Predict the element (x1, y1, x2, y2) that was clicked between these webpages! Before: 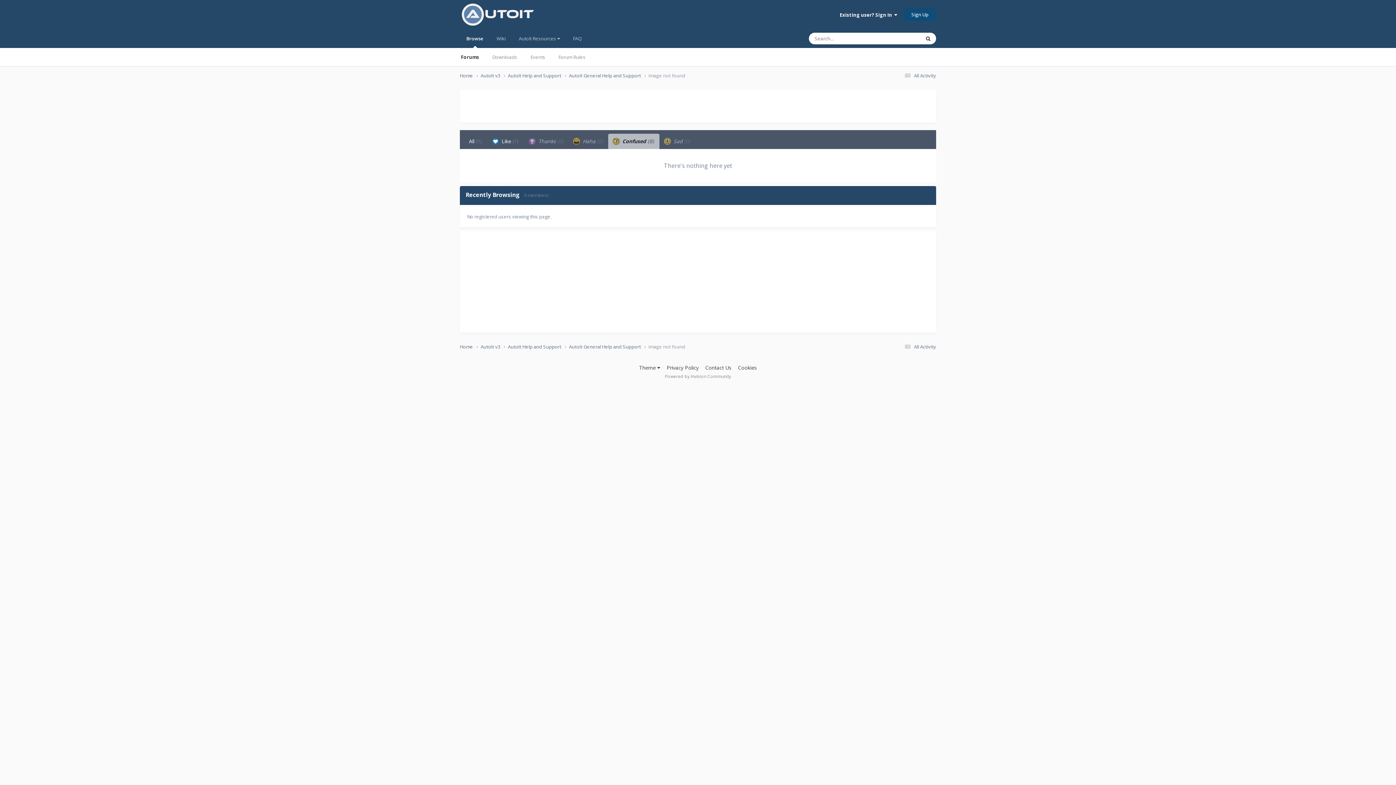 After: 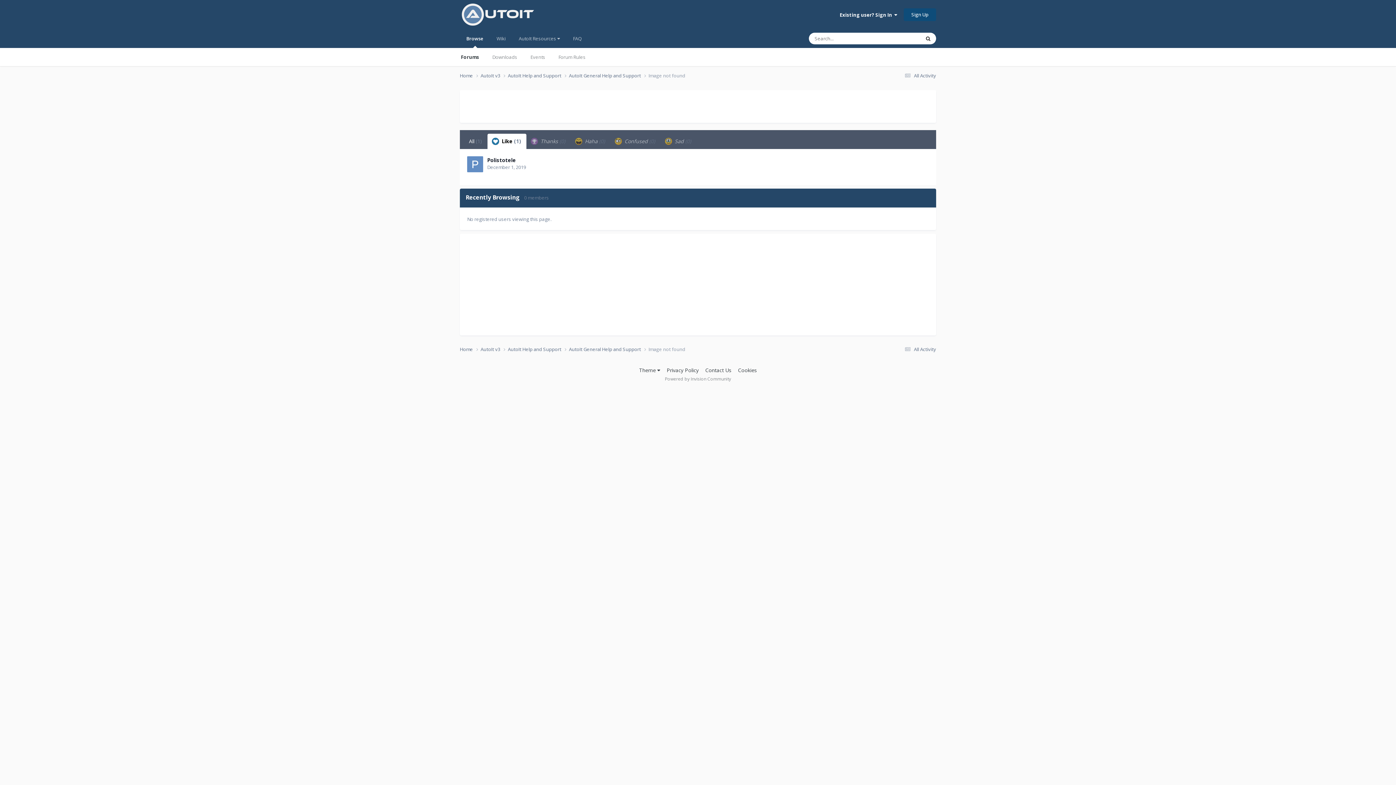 Action: label:  Like (1) bbox: (487, 133, 524, 149)